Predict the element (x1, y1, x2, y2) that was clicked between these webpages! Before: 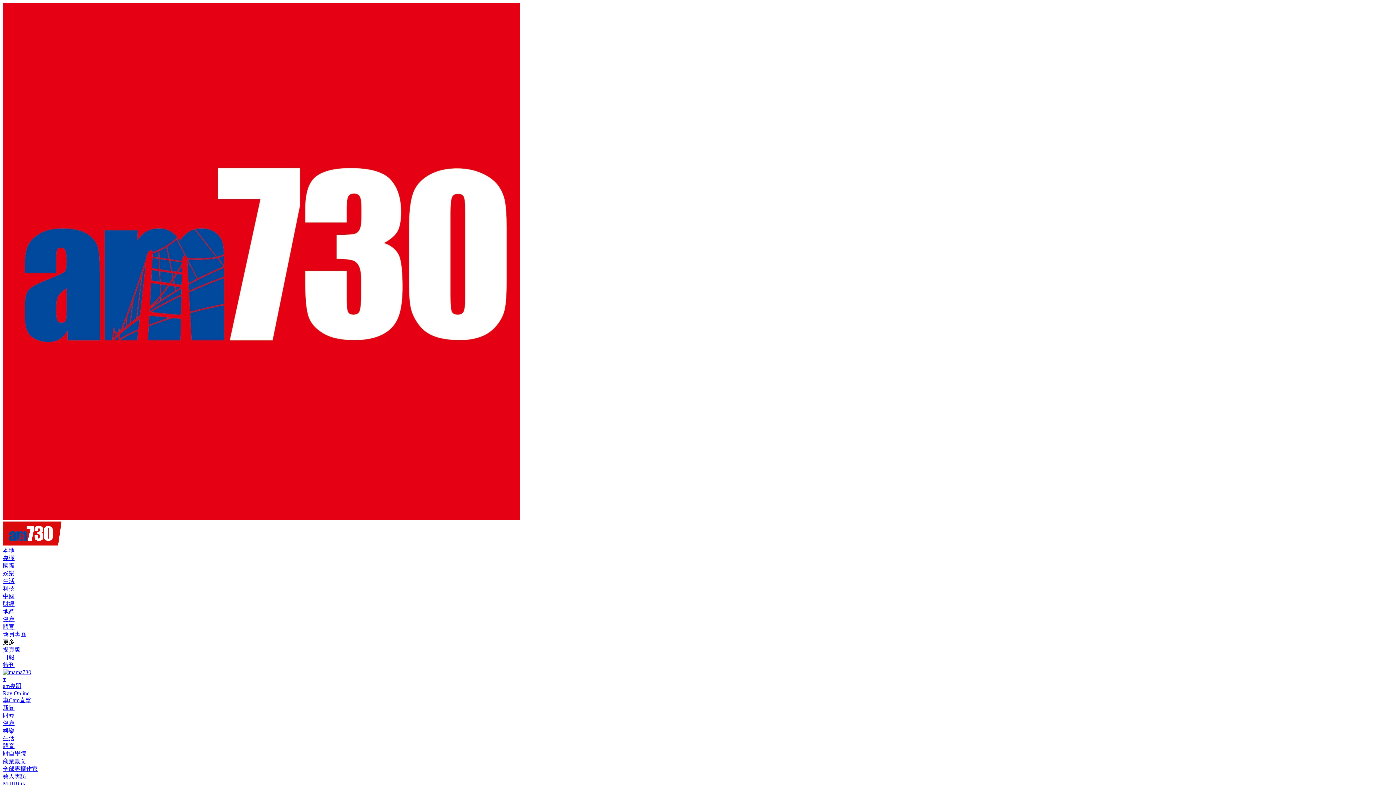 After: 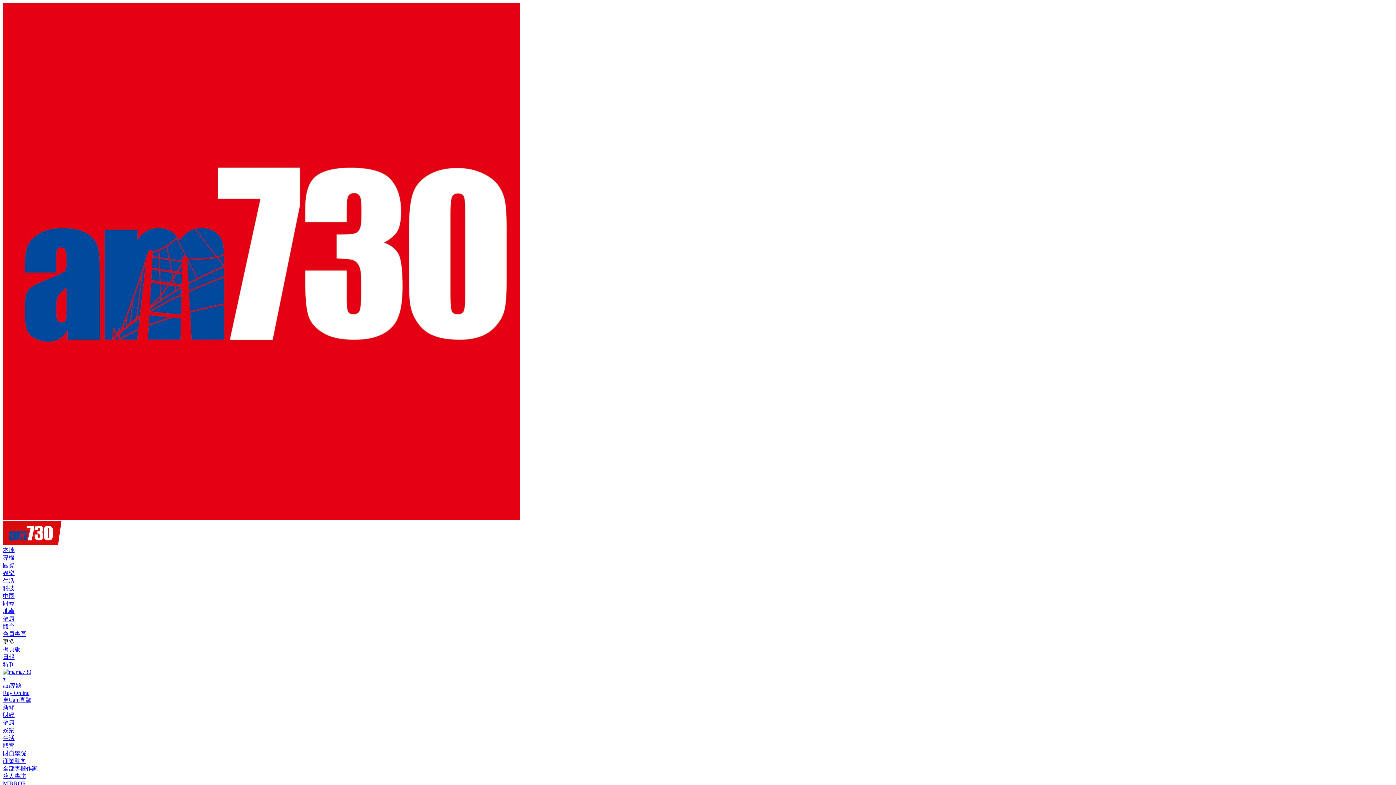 Action: label: 特刊 bbox: (2, 661, 14, 668)